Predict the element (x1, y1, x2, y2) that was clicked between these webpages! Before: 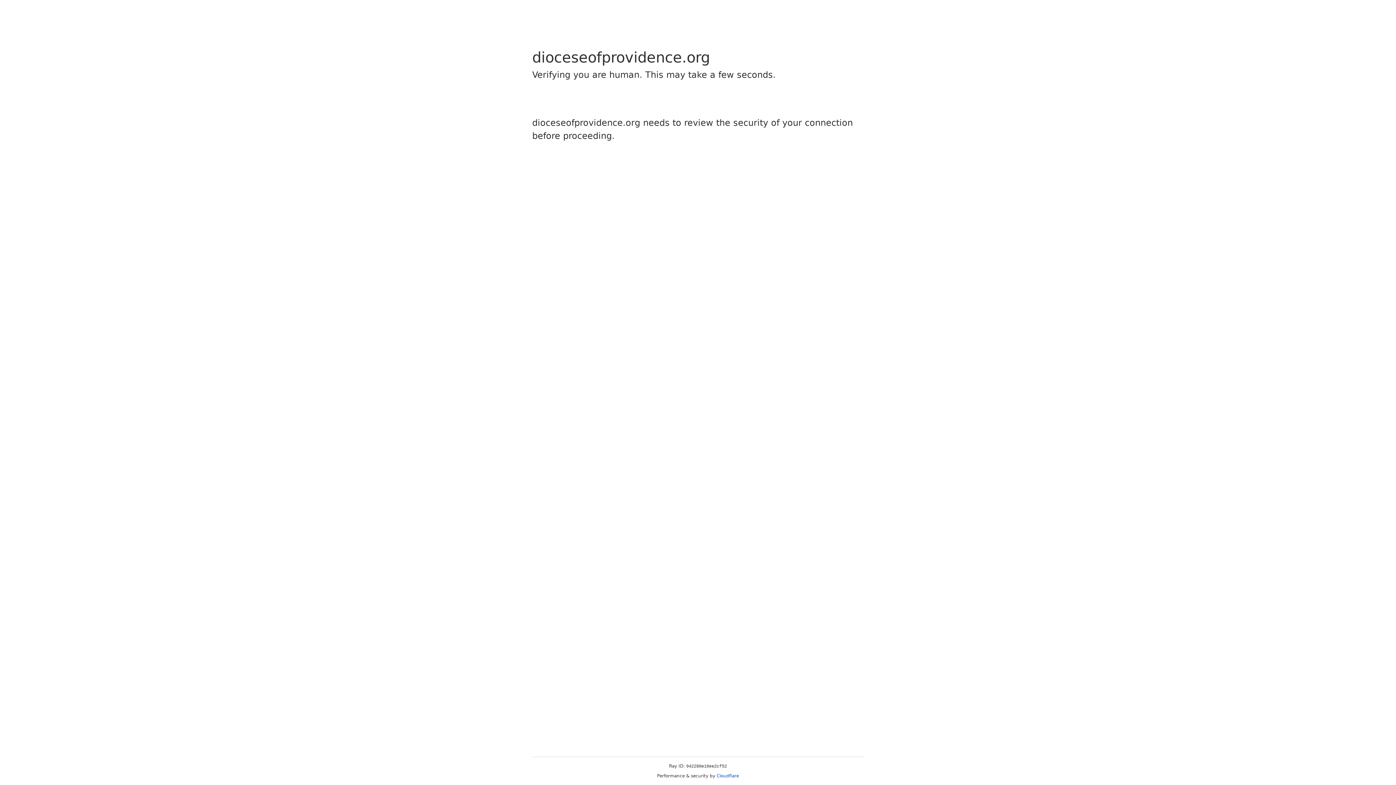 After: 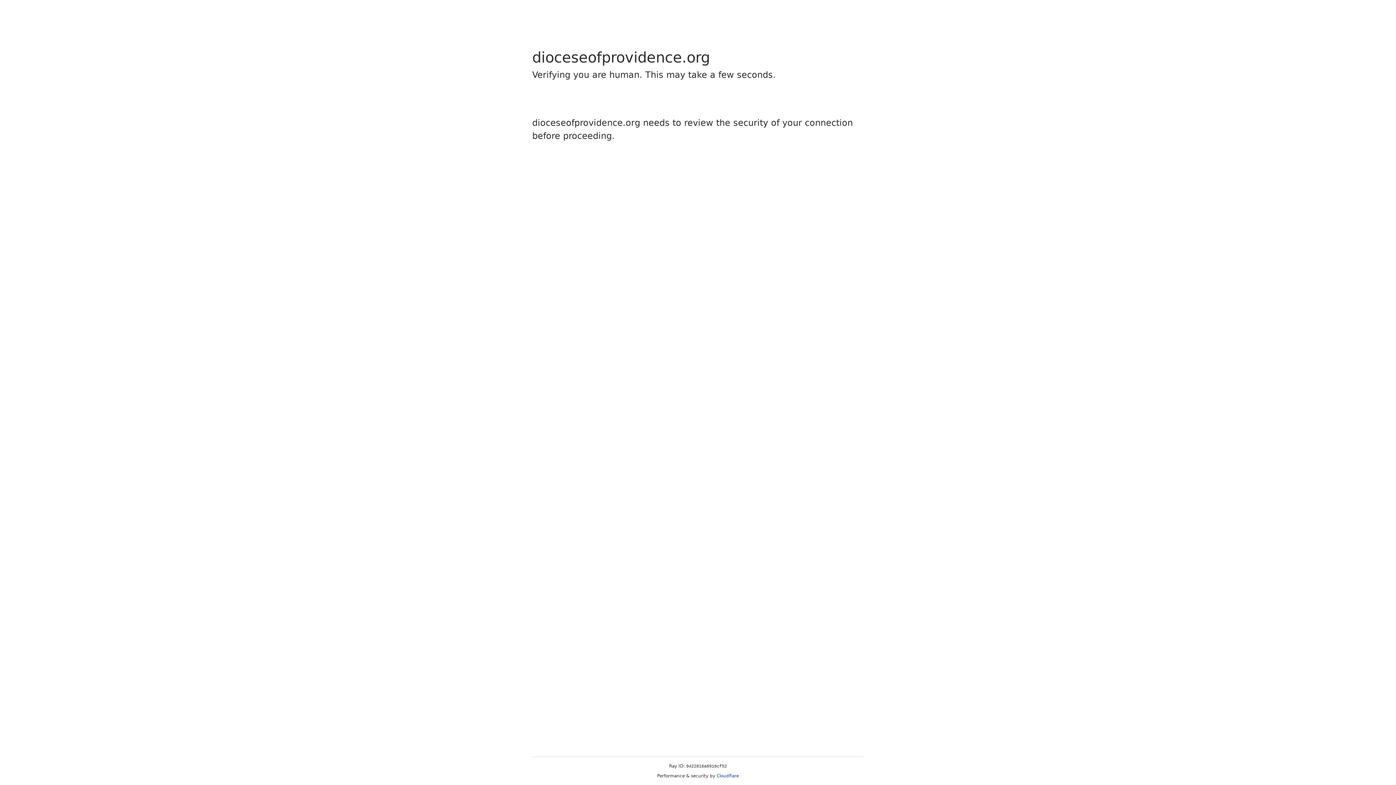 Action: bbox: (716, 773, 739, 778) label: Cloudflare